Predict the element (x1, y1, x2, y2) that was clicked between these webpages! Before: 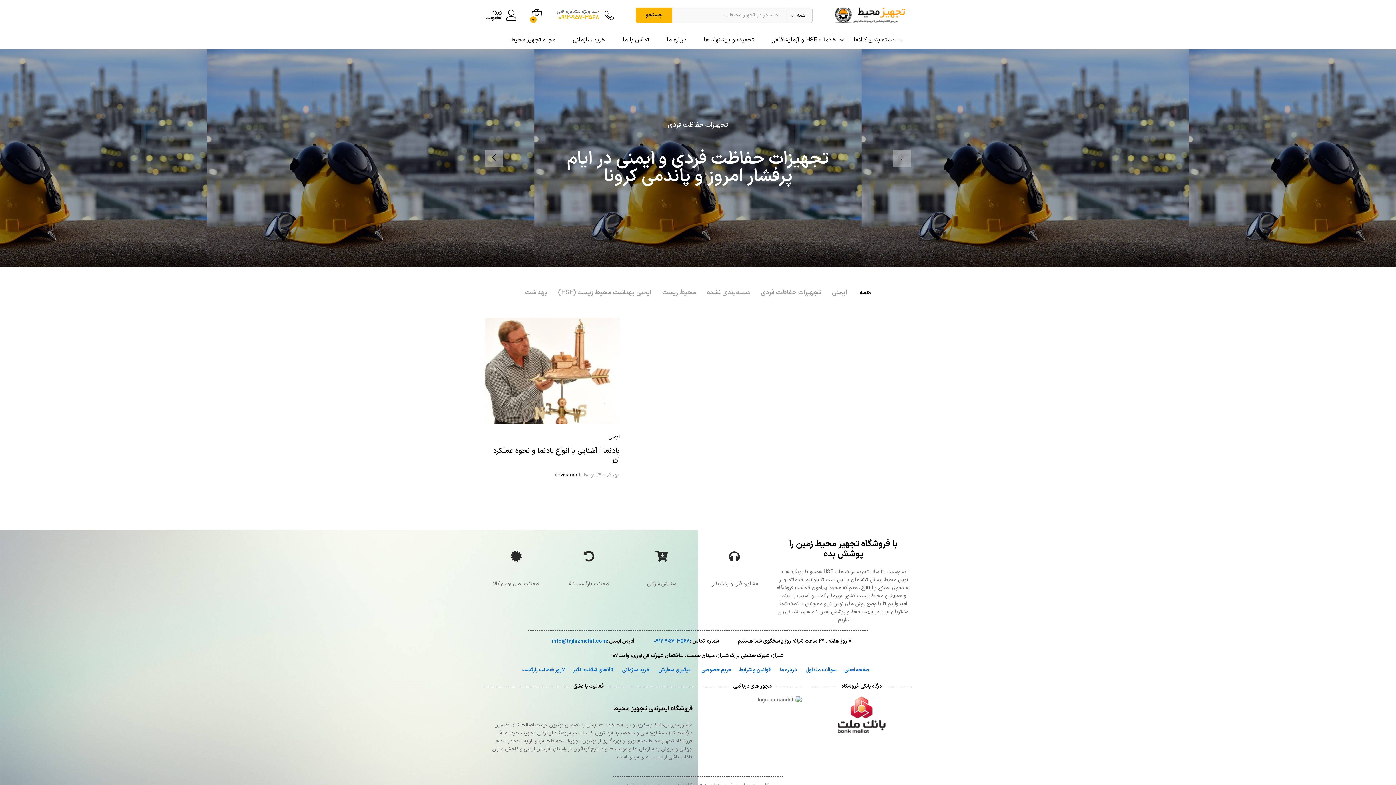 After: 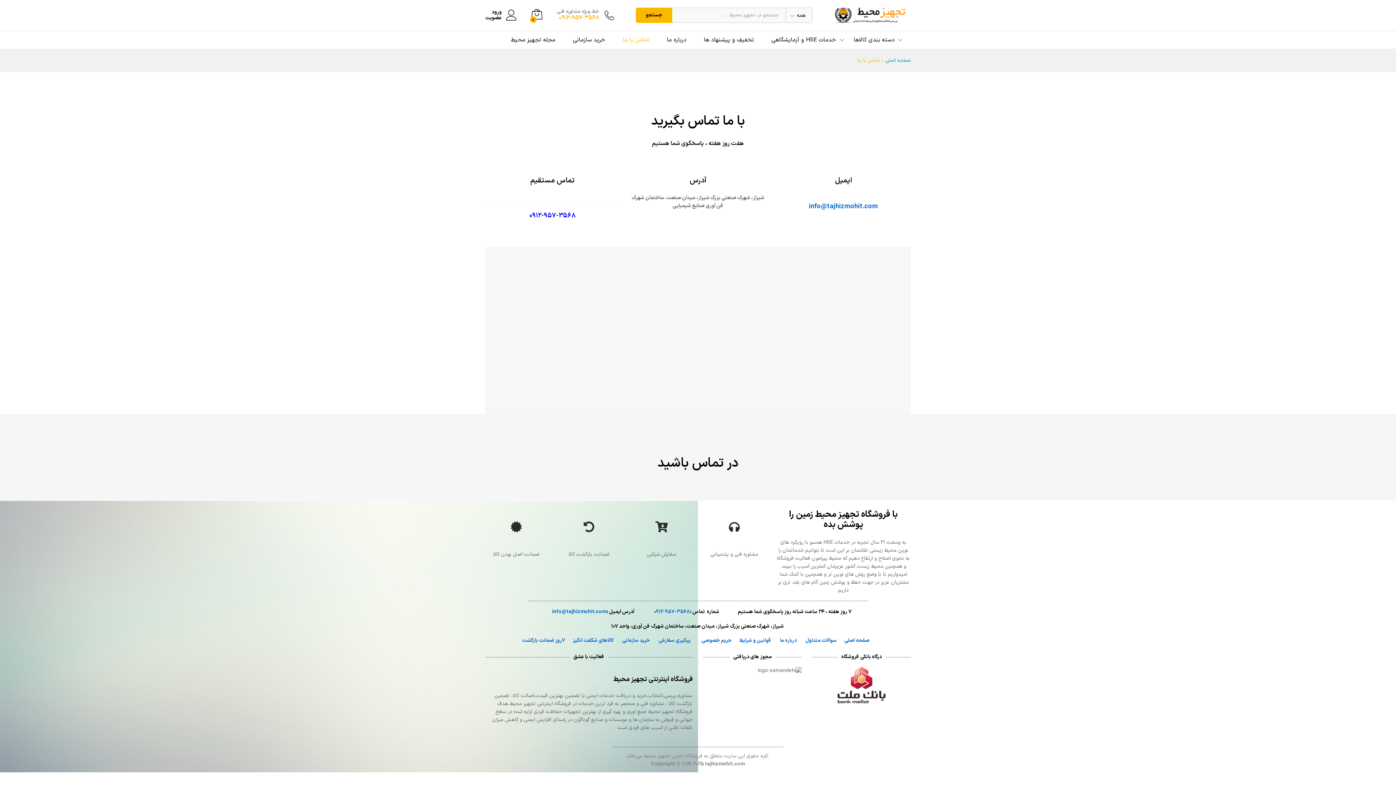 Action: bbox: (622, 37, 649, 42) label: تماس با ما